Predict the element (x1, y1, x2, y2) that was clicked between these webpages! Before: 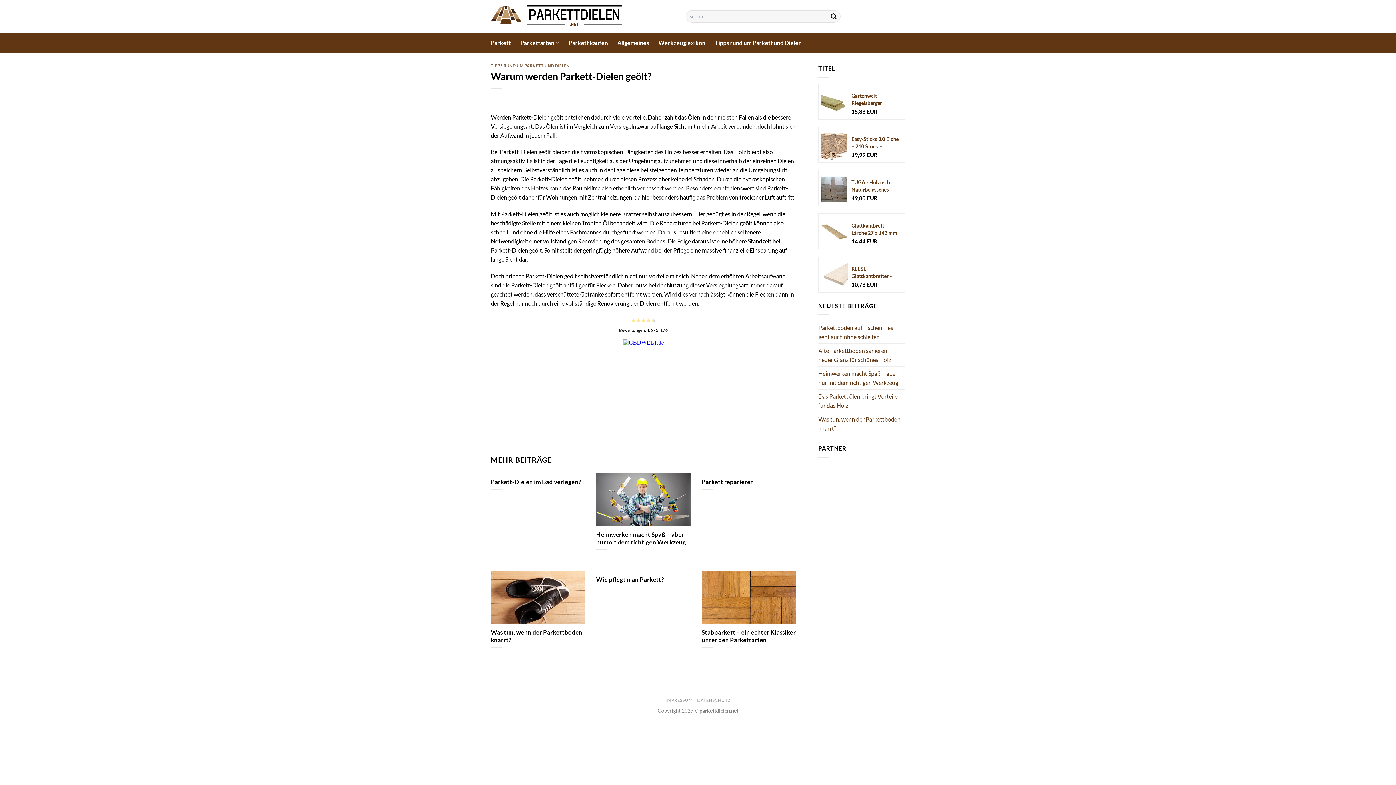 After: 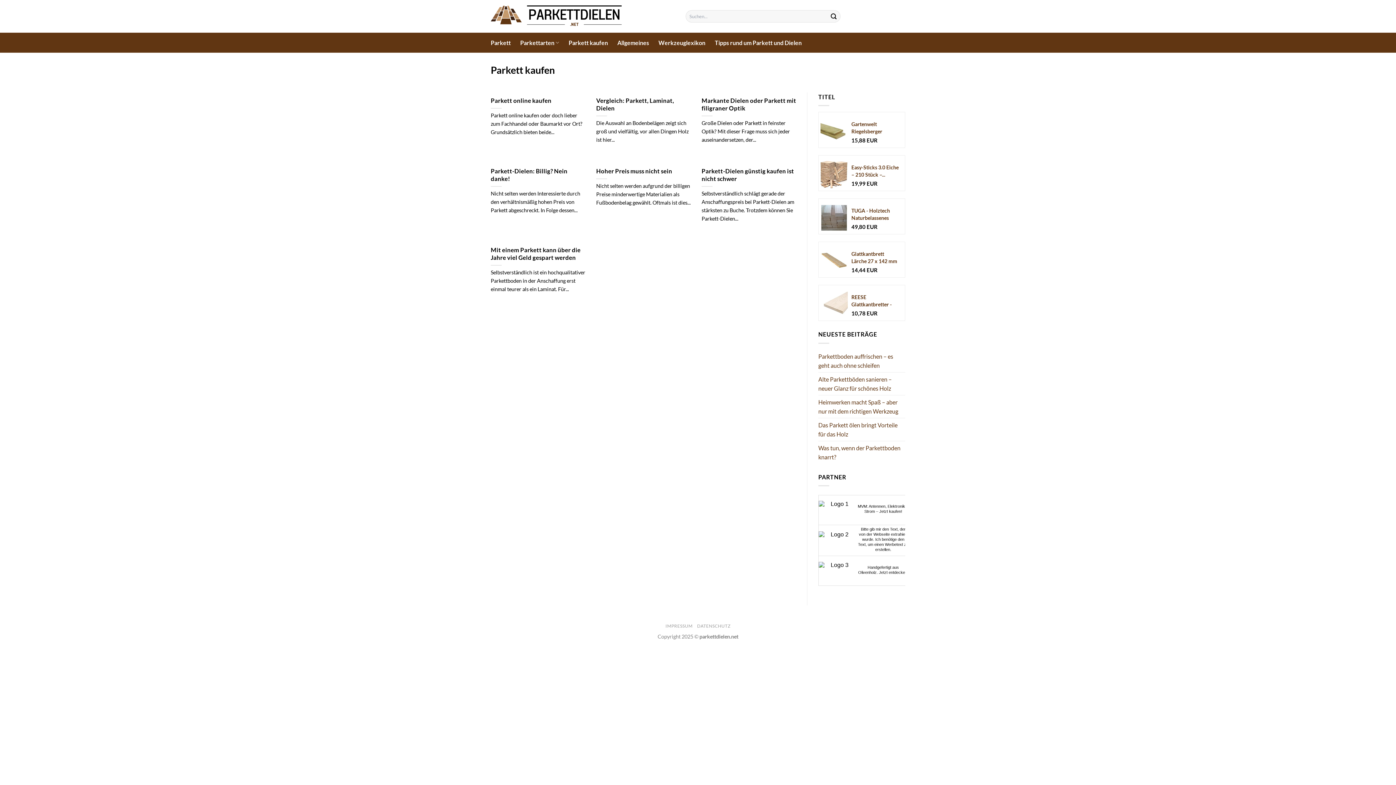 Action: bbox: (568, 36, 608, 49) label: Parkett kaufen